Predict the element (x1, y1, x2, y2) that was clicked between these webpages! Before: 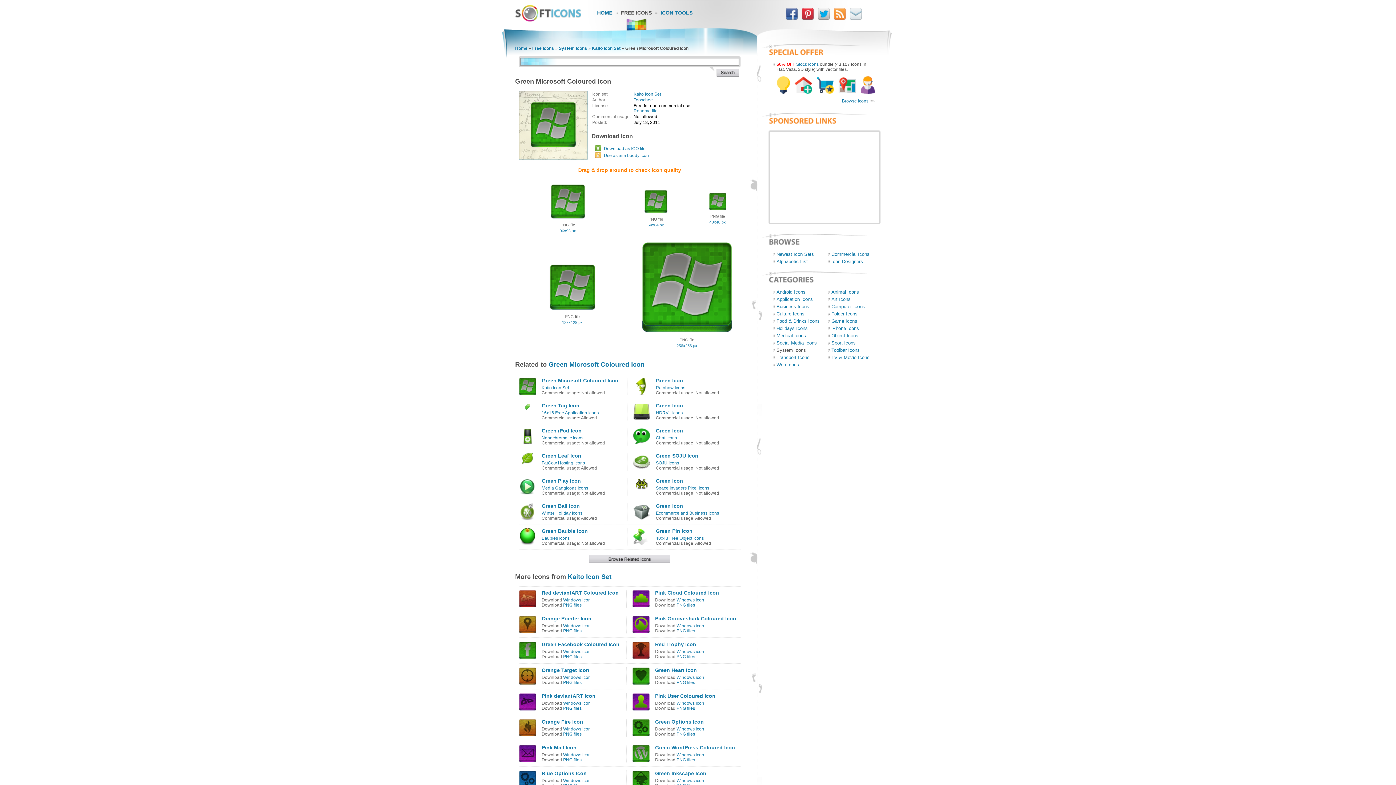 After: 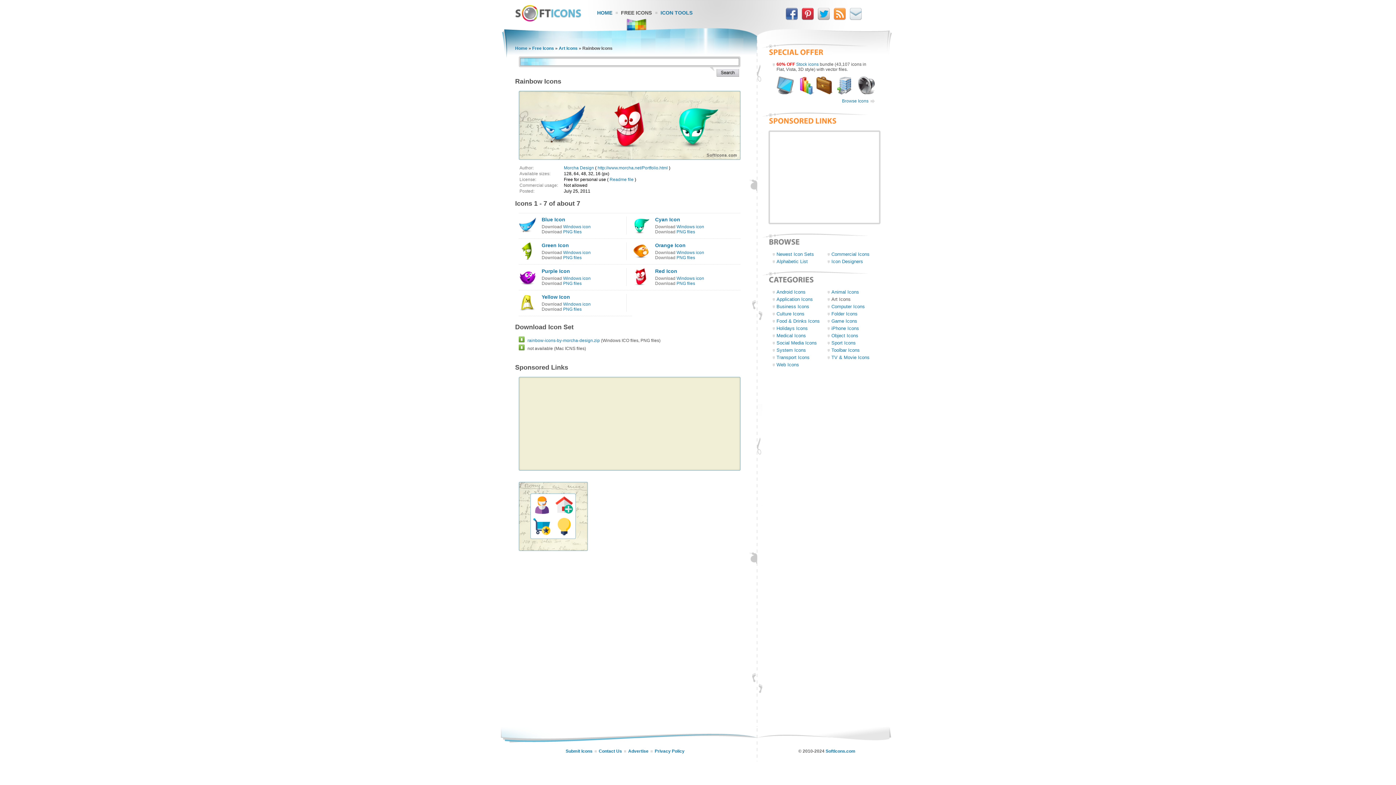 Action: bbox: (656, 385, 685, 390) label: Rainbow Icons